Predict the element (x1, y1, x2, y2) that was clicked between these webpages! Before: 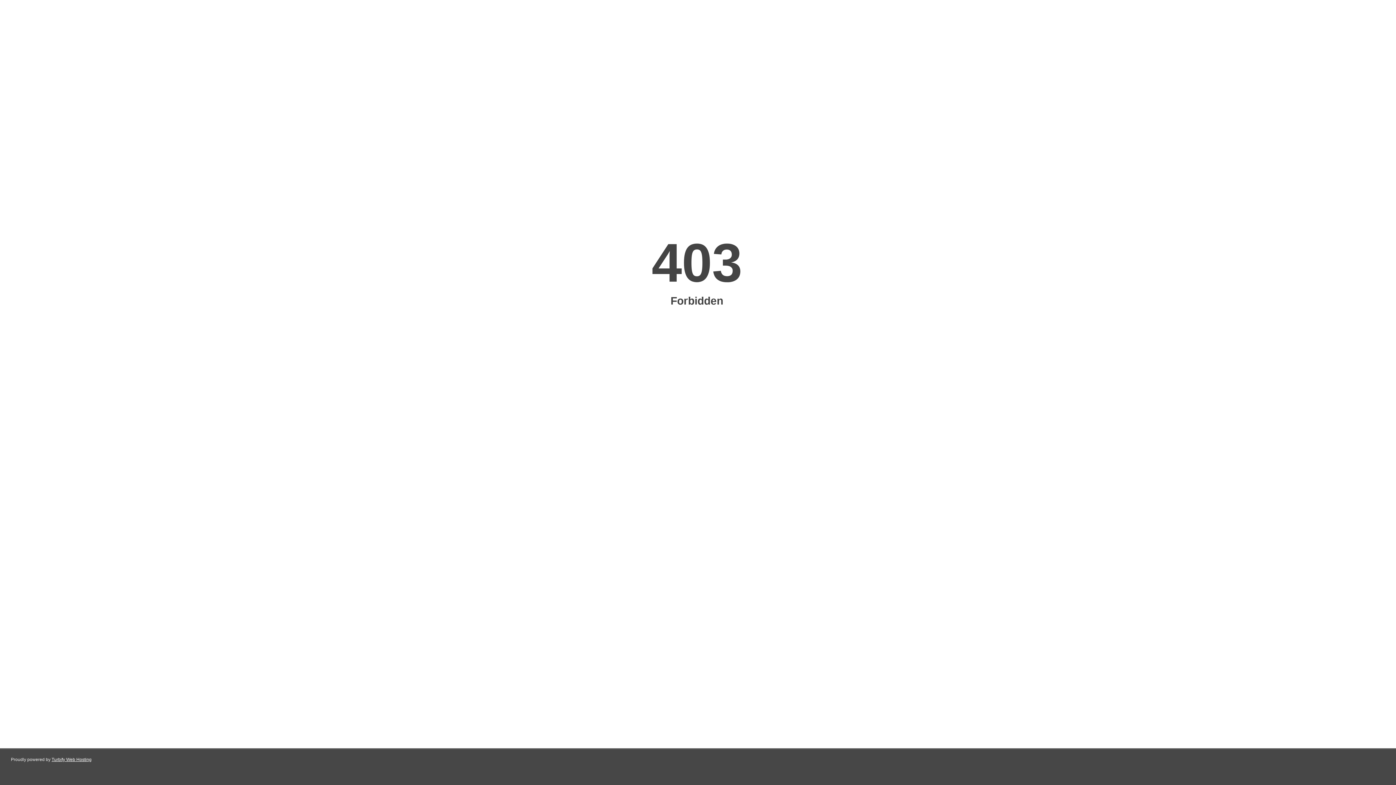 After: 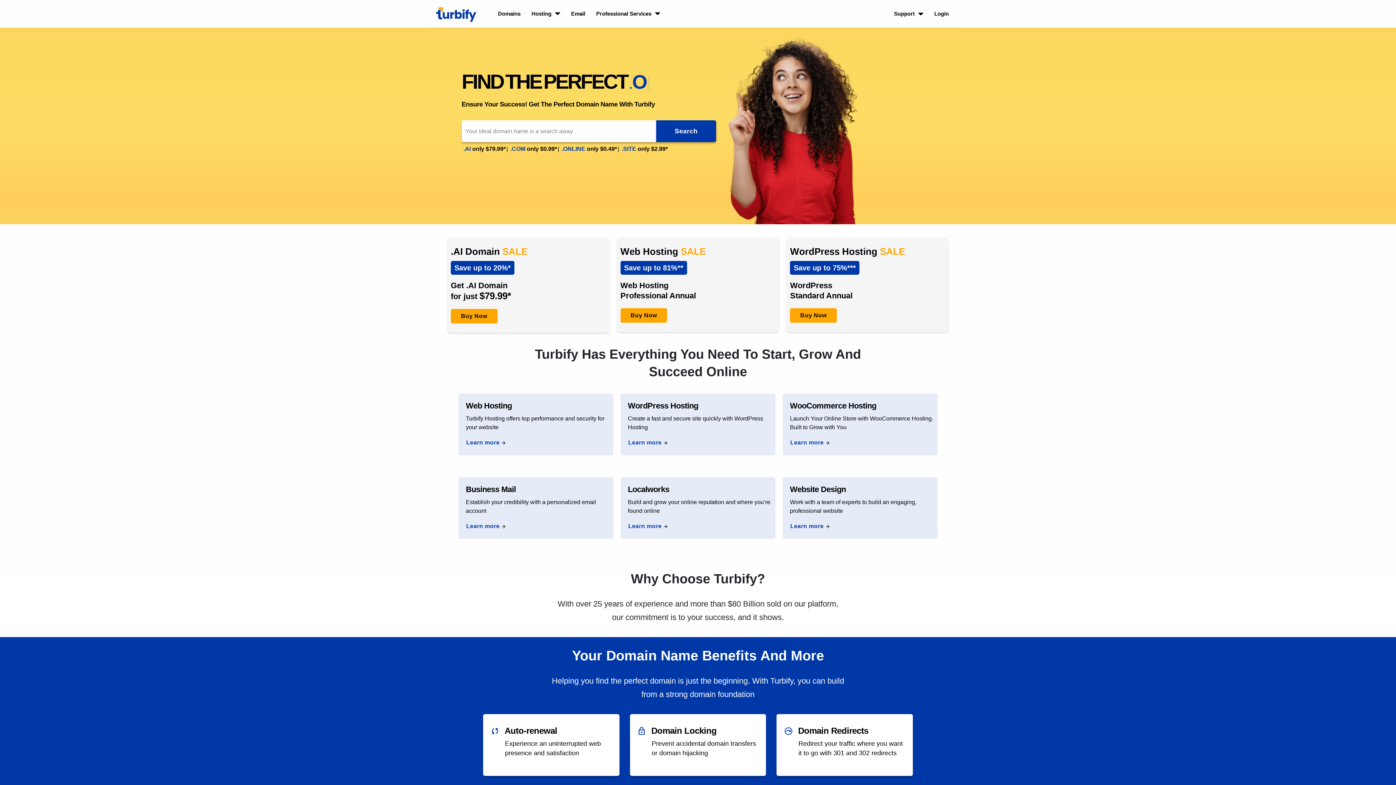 Action: label: Turbify Web Hosting bbox: (51, 757, 91, 762)